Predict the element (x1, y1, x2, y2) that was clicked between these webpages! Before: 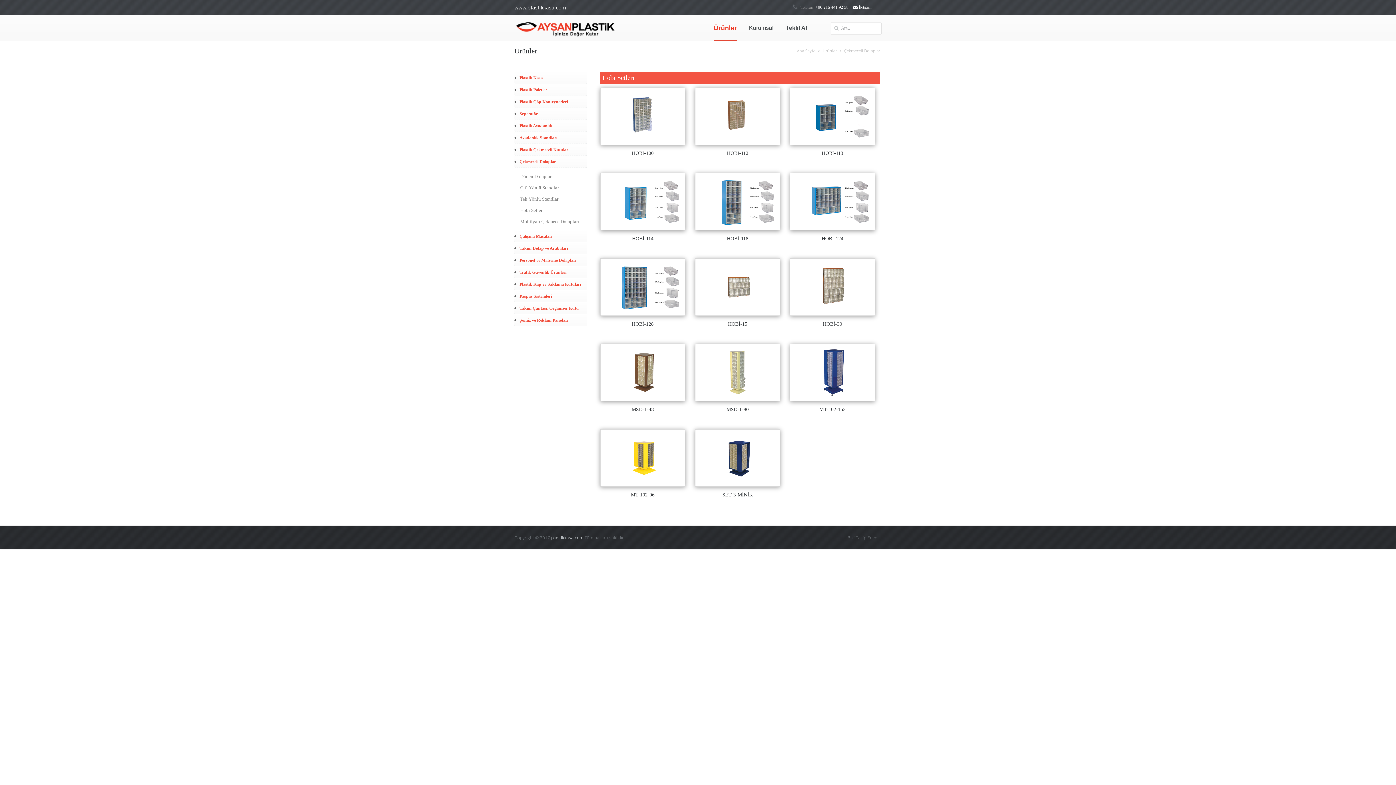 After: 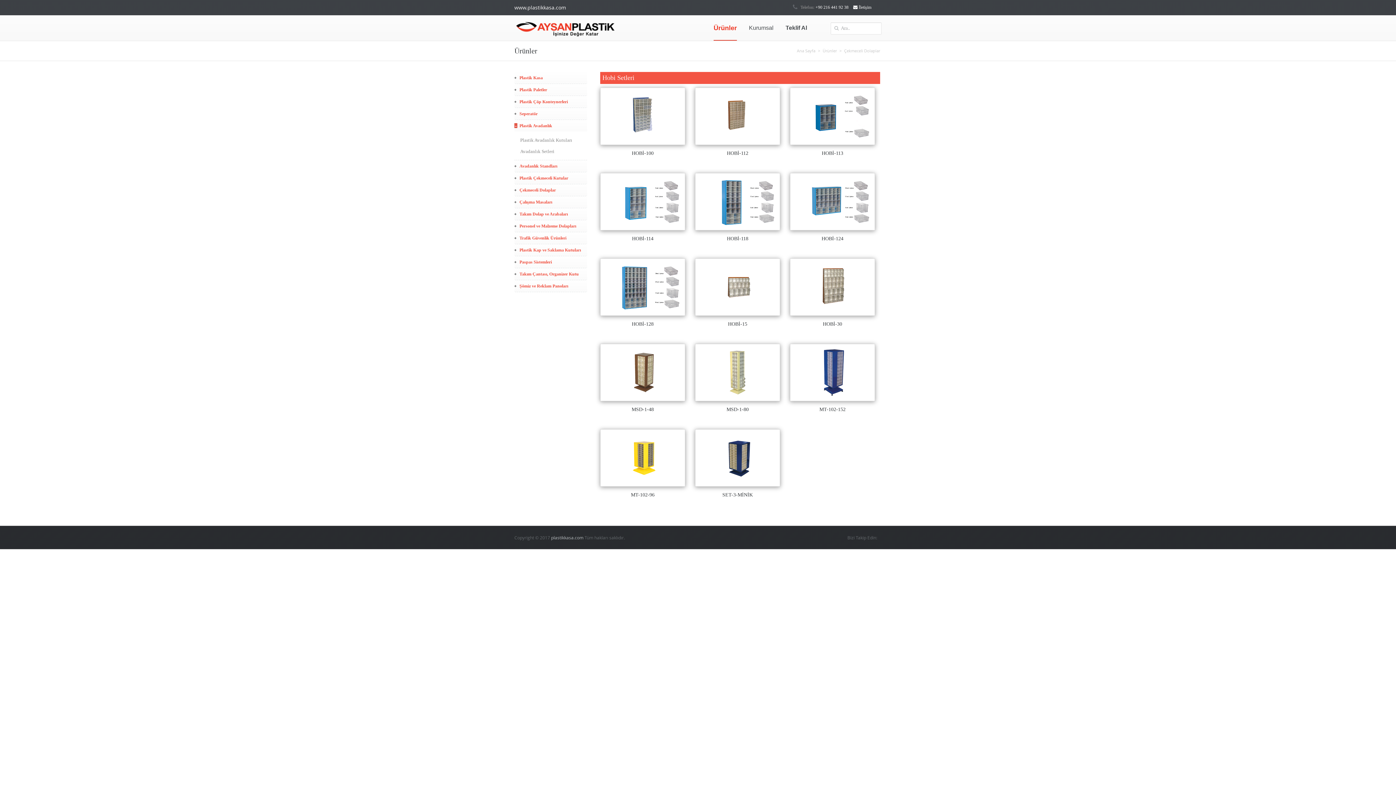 Action: label: Plastik Avadanlık bbox: (519, 123, 552, 128)